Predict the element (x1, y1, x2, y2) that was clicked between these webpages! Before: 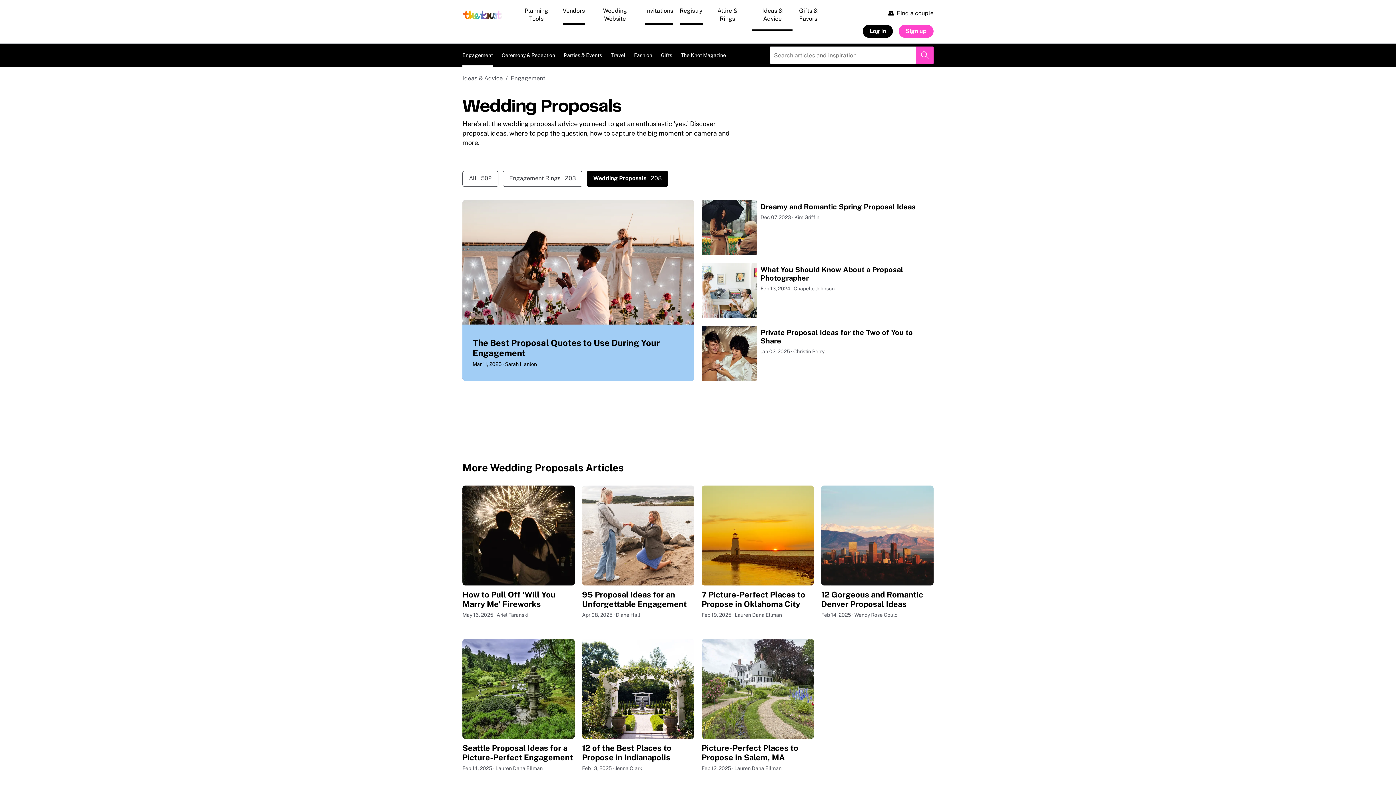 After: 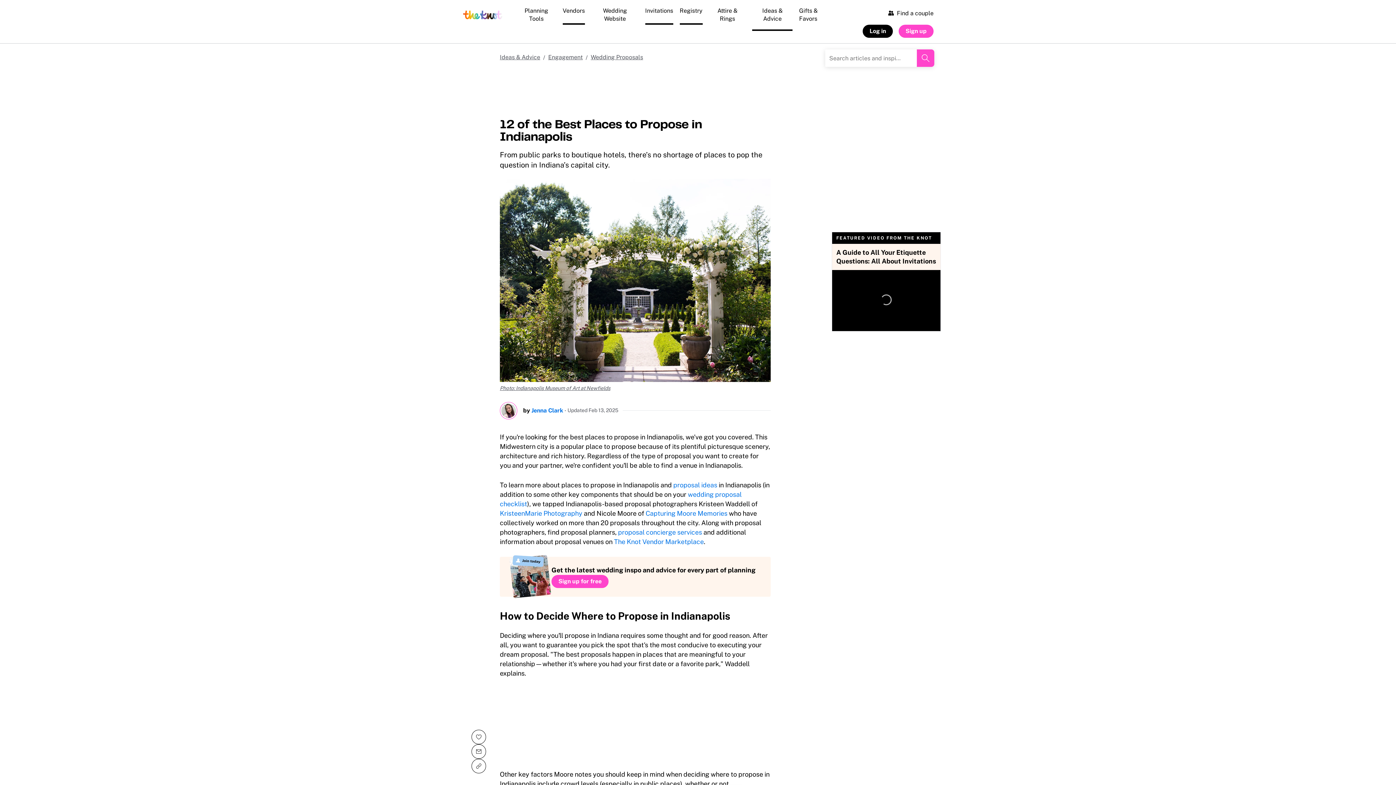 Action: bbox: (582, 639, 694, 772) label: 12 of the Best Places to Propose in Indianapolis
Feb 13, 2025 · Jenna Clark